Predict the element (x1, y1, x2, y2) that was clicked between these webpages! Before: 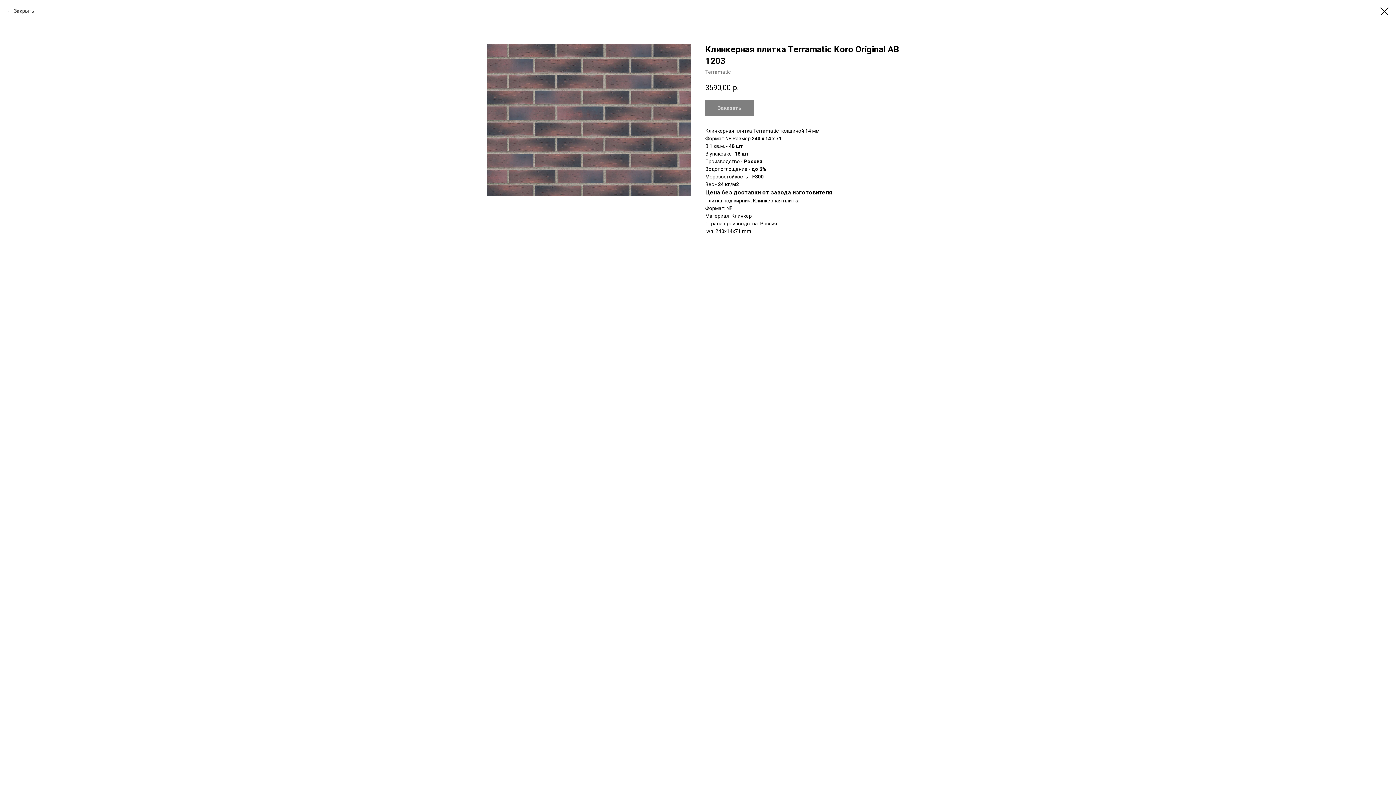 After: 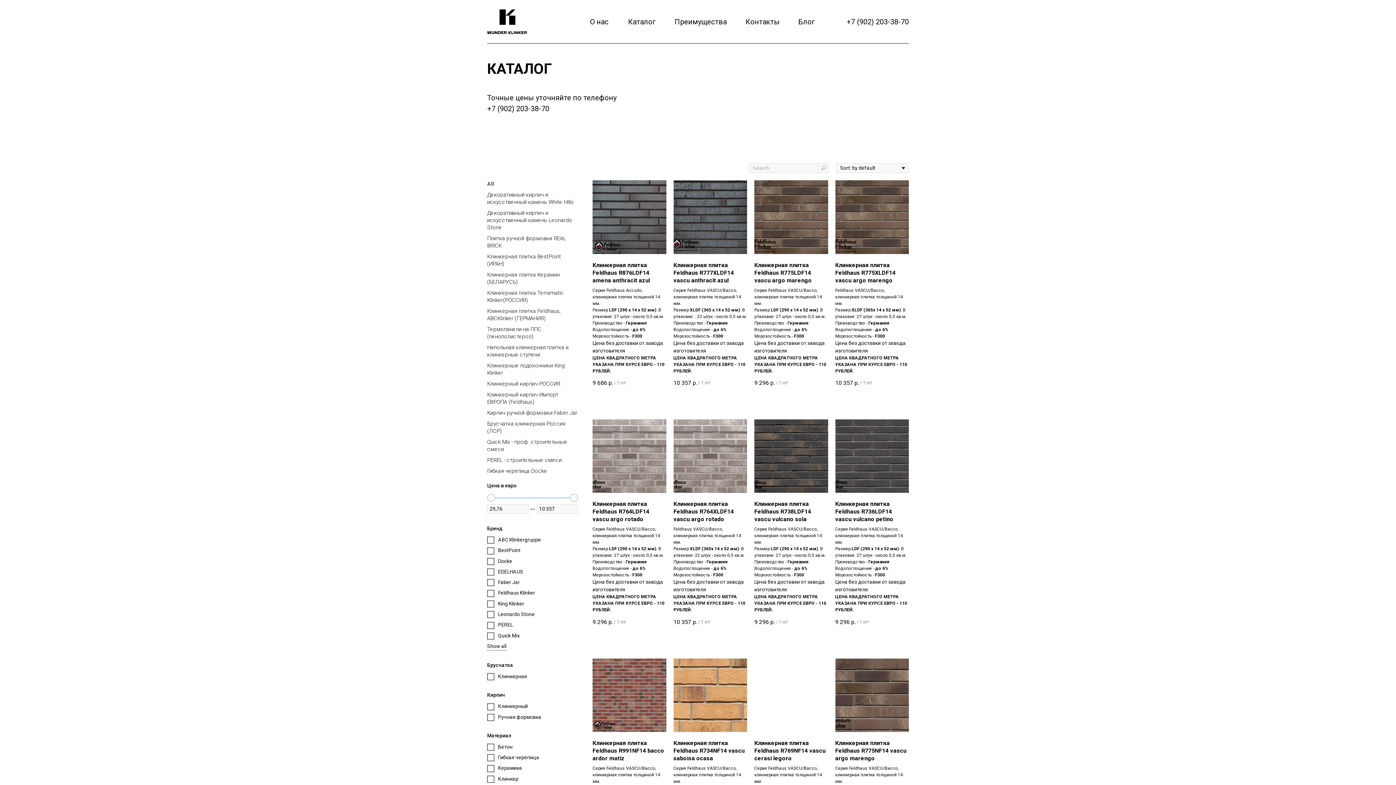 Action: bbox: (7, 7, 34, 14) label: Закрыть